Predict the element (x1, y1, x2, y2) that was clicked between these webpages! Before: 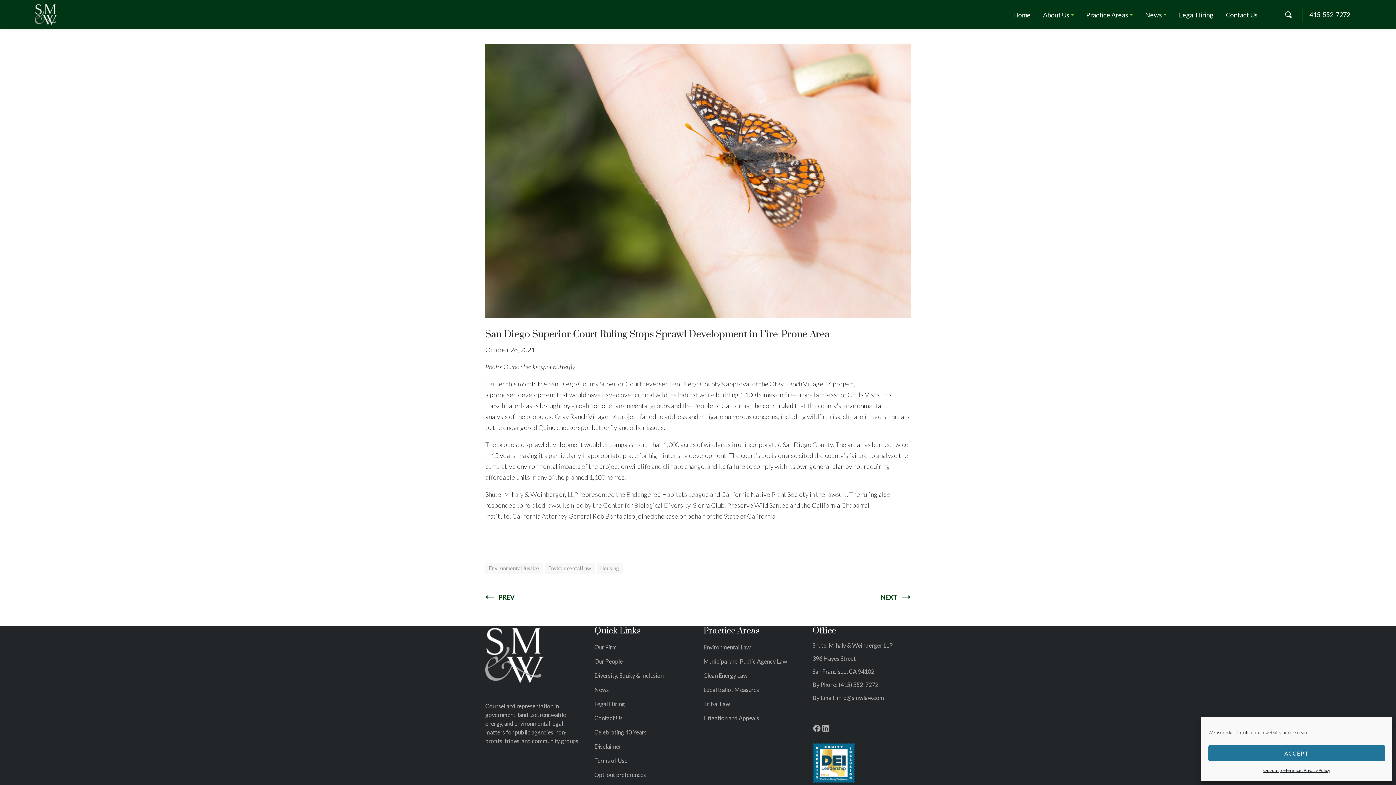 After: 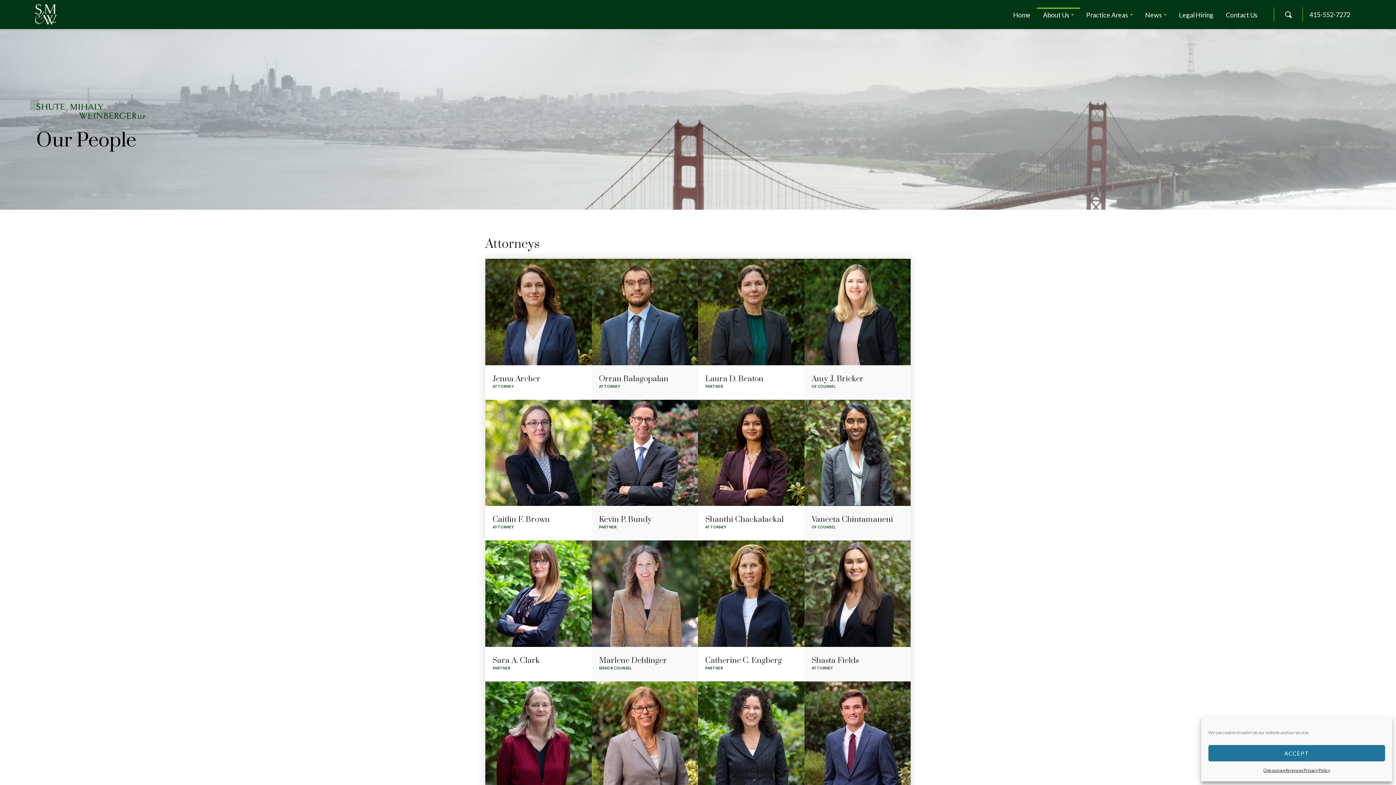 Action: bbox: (594, 658, 622, 665) label: Our People